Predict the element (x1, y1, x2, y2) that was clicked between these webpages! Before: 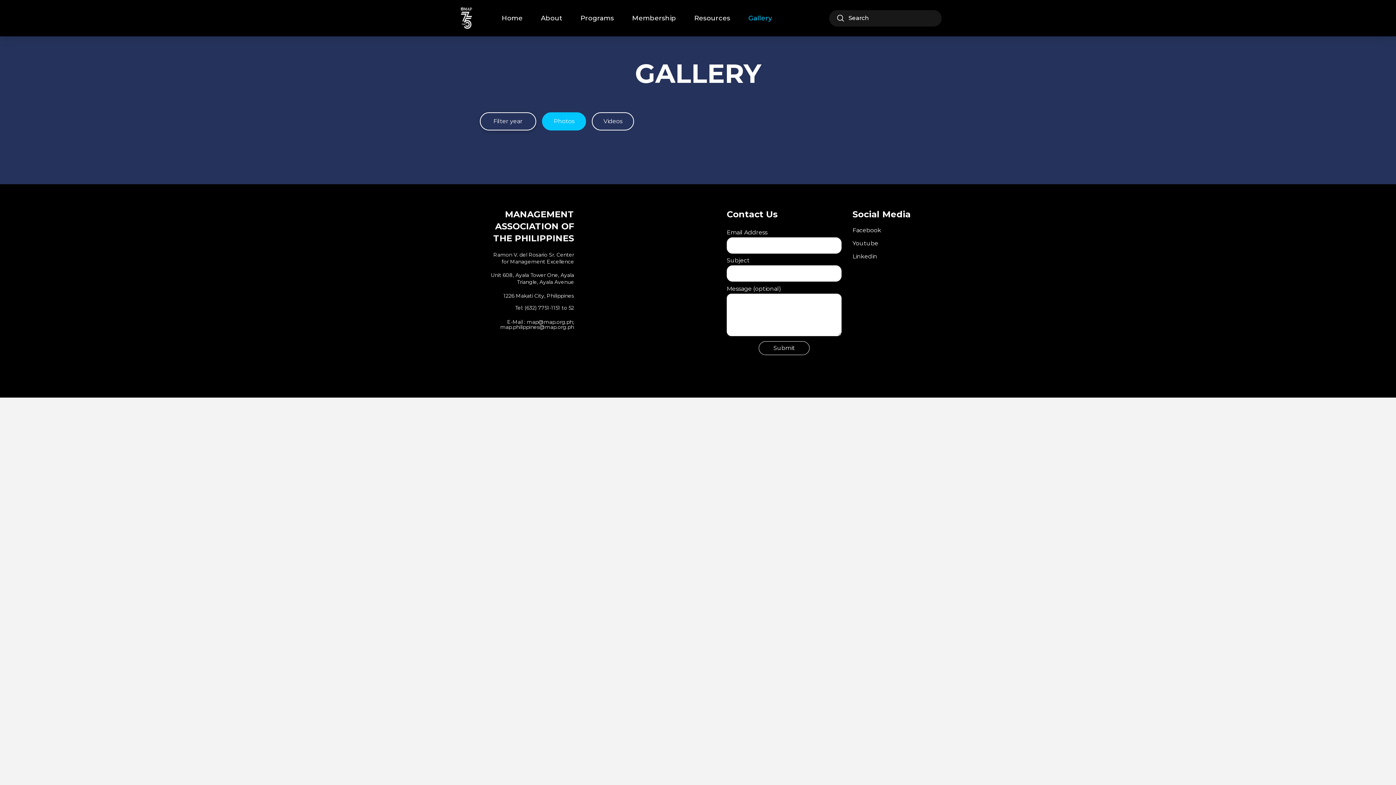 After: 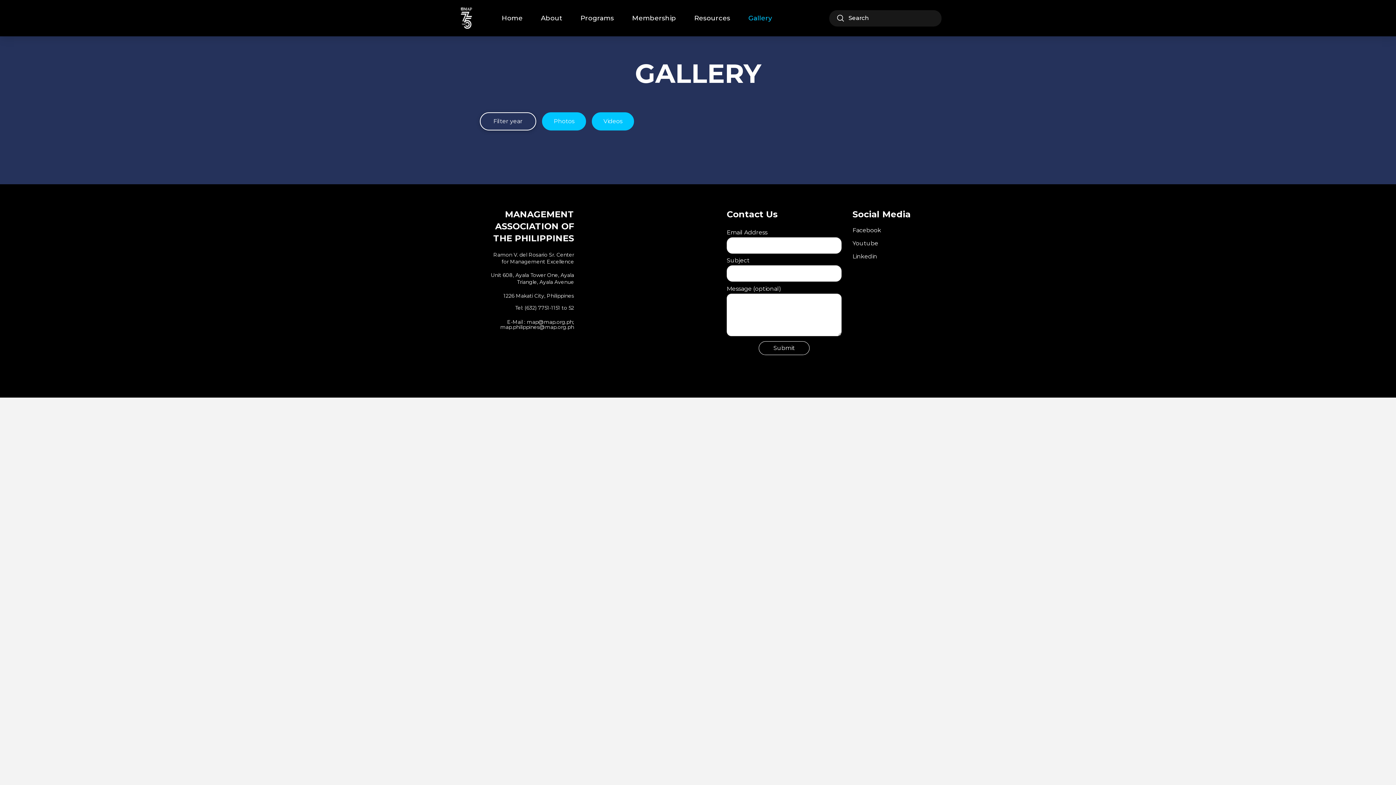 Action: label: Videos bbox: (592, 112, 634, 130)